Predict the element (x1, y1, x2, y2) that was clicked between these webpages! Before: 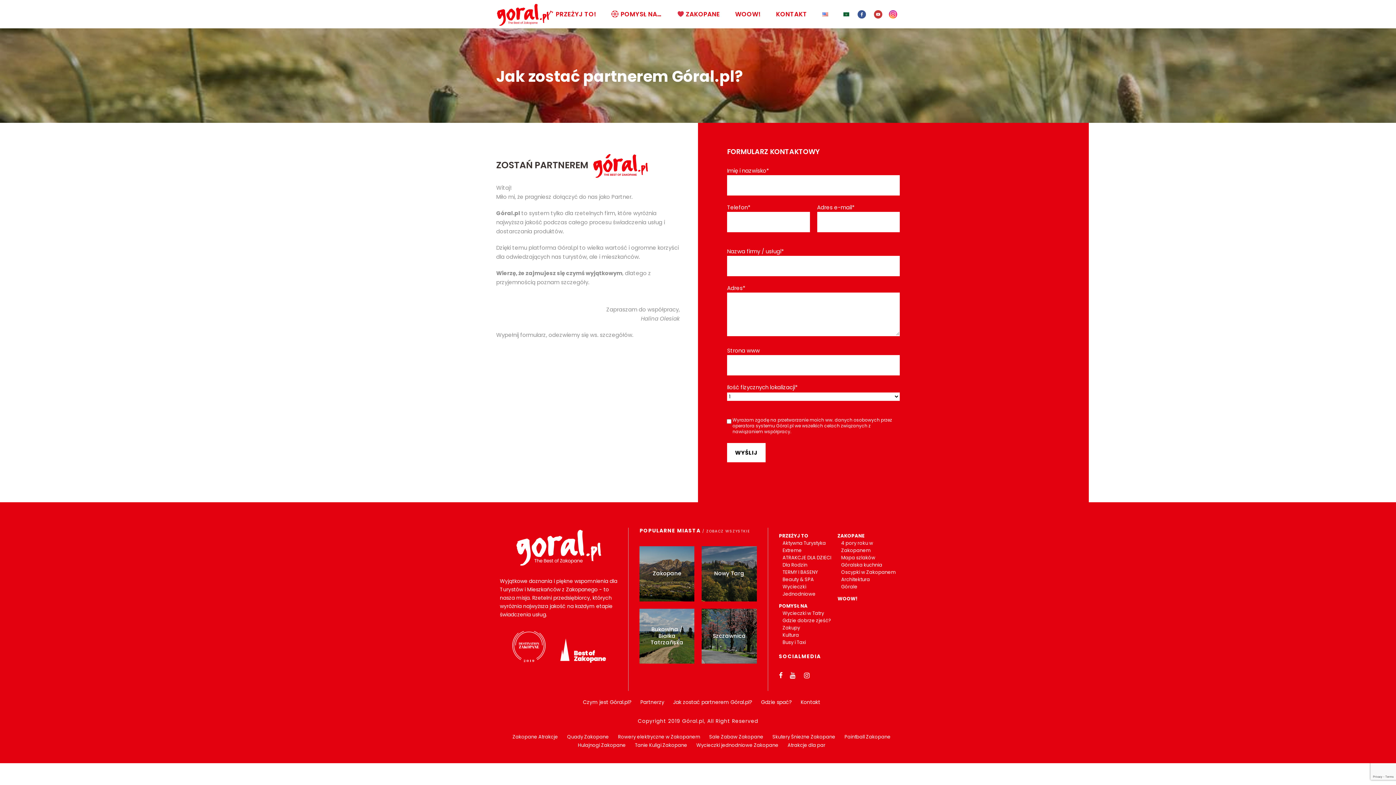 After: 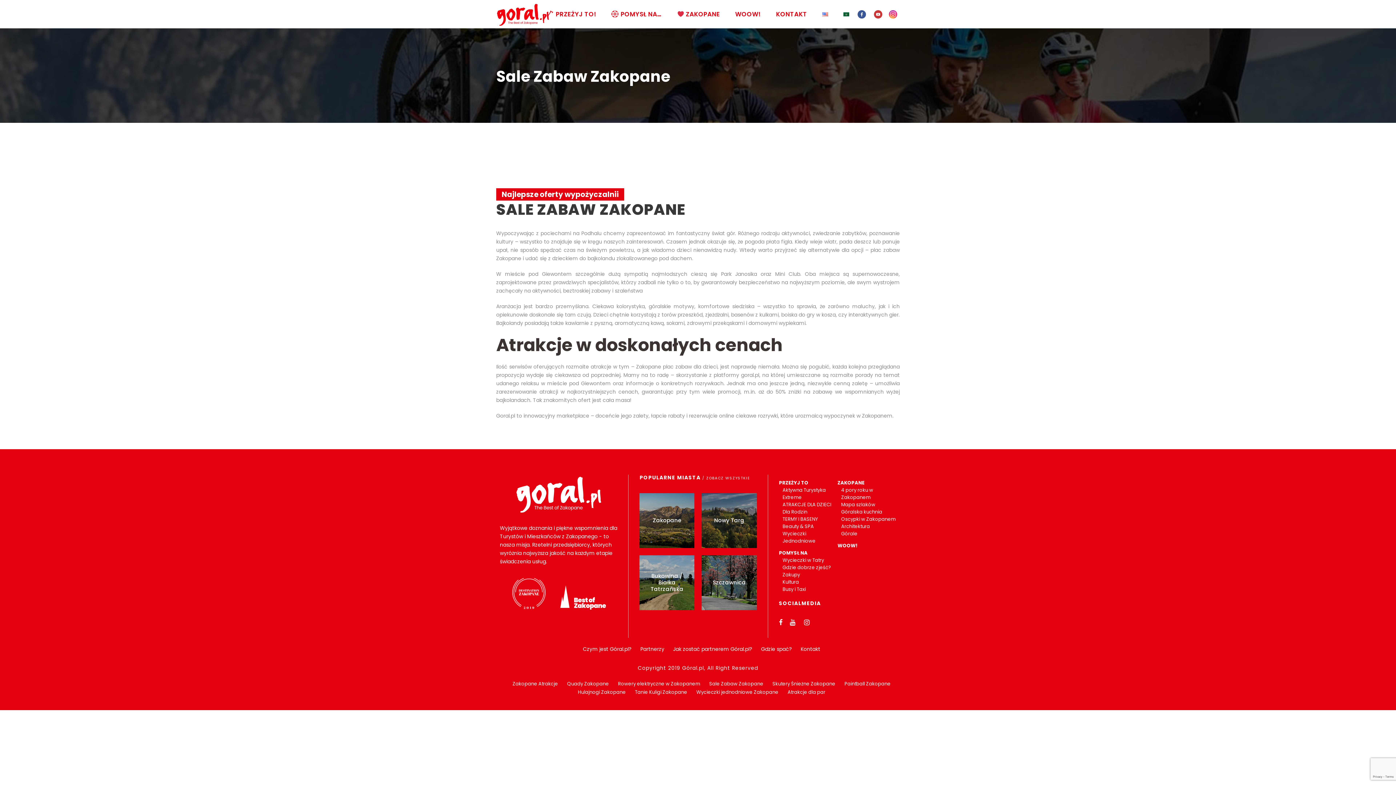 Action: bbox: (709, 733, 763, 740) label: Sale Zabaw Zakopane